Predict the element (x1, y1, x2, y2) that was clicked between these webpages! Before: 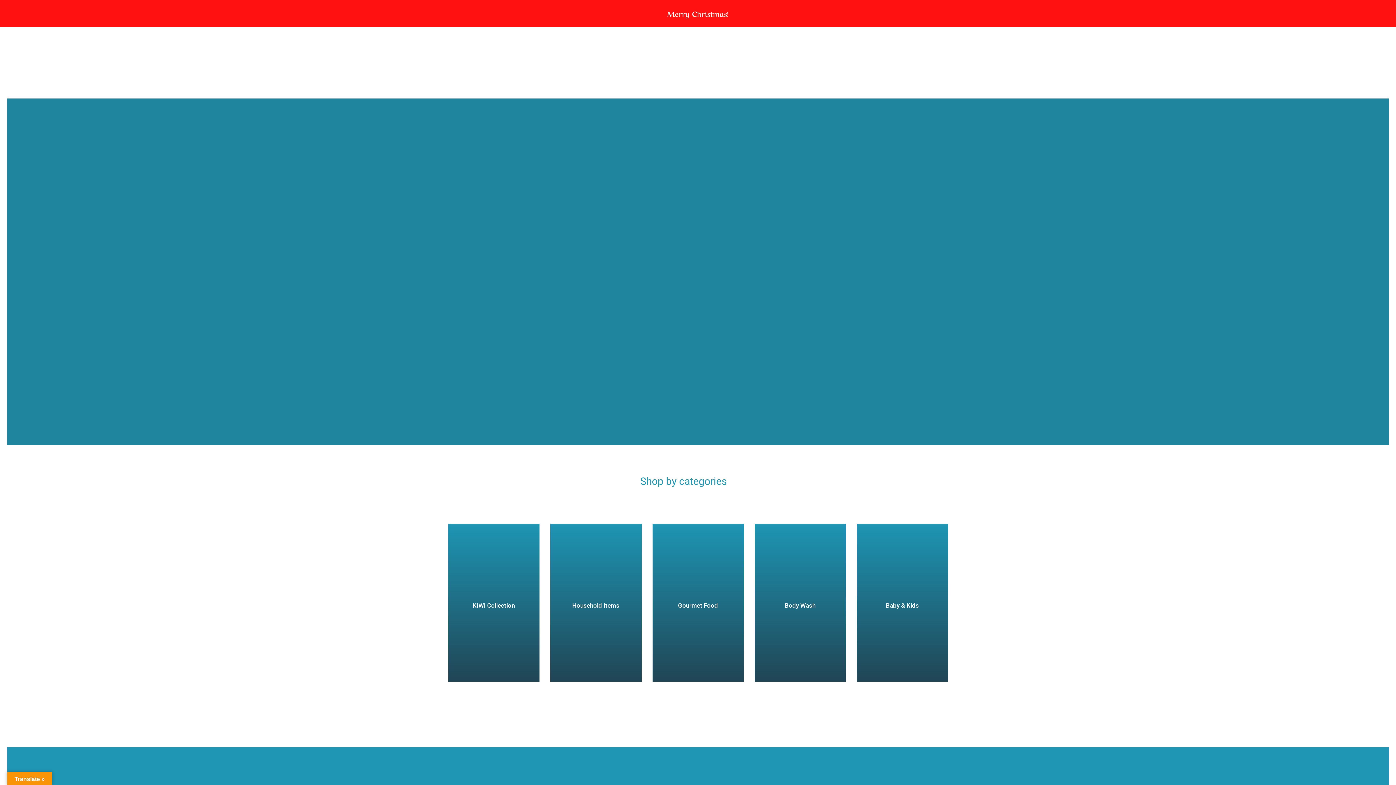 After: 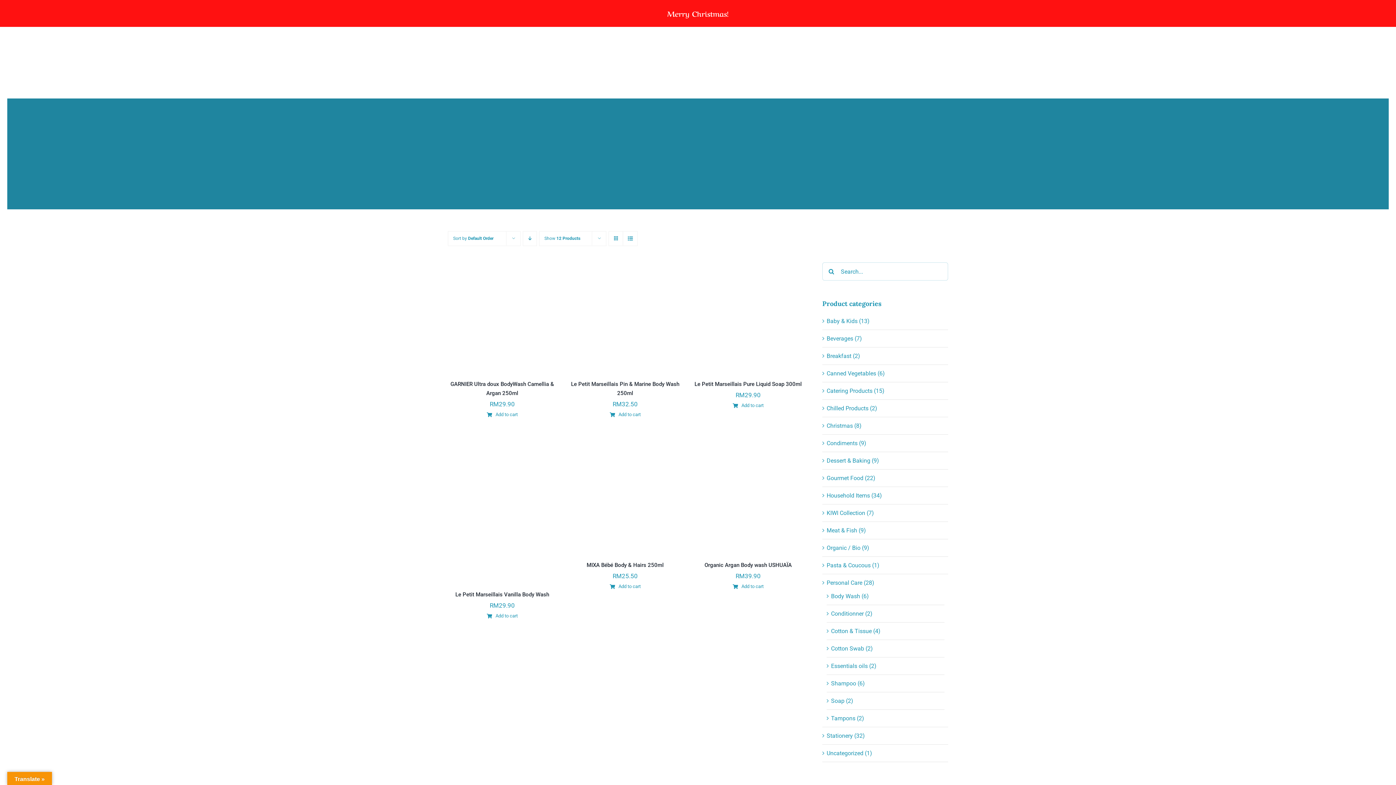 Action: bbox: (754, 523, 846, 682)